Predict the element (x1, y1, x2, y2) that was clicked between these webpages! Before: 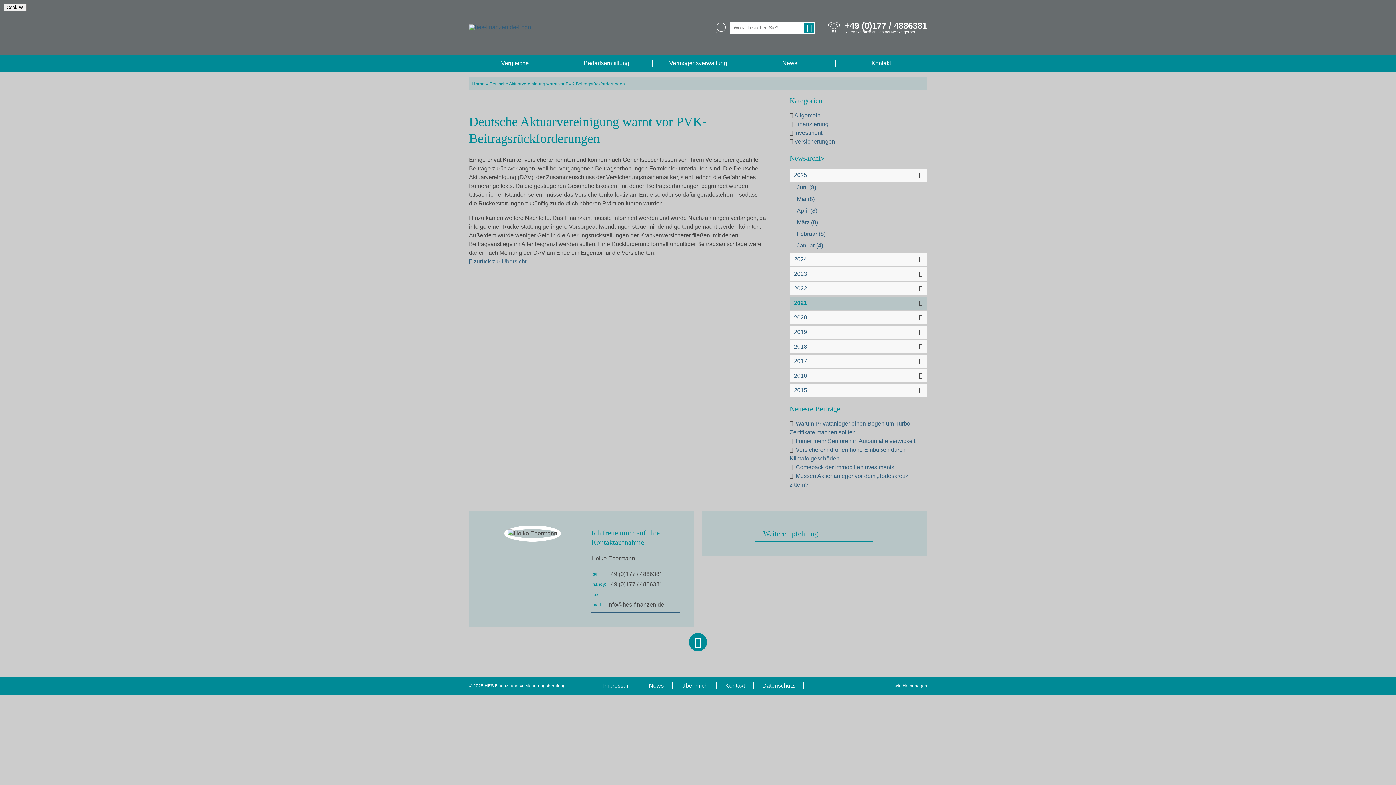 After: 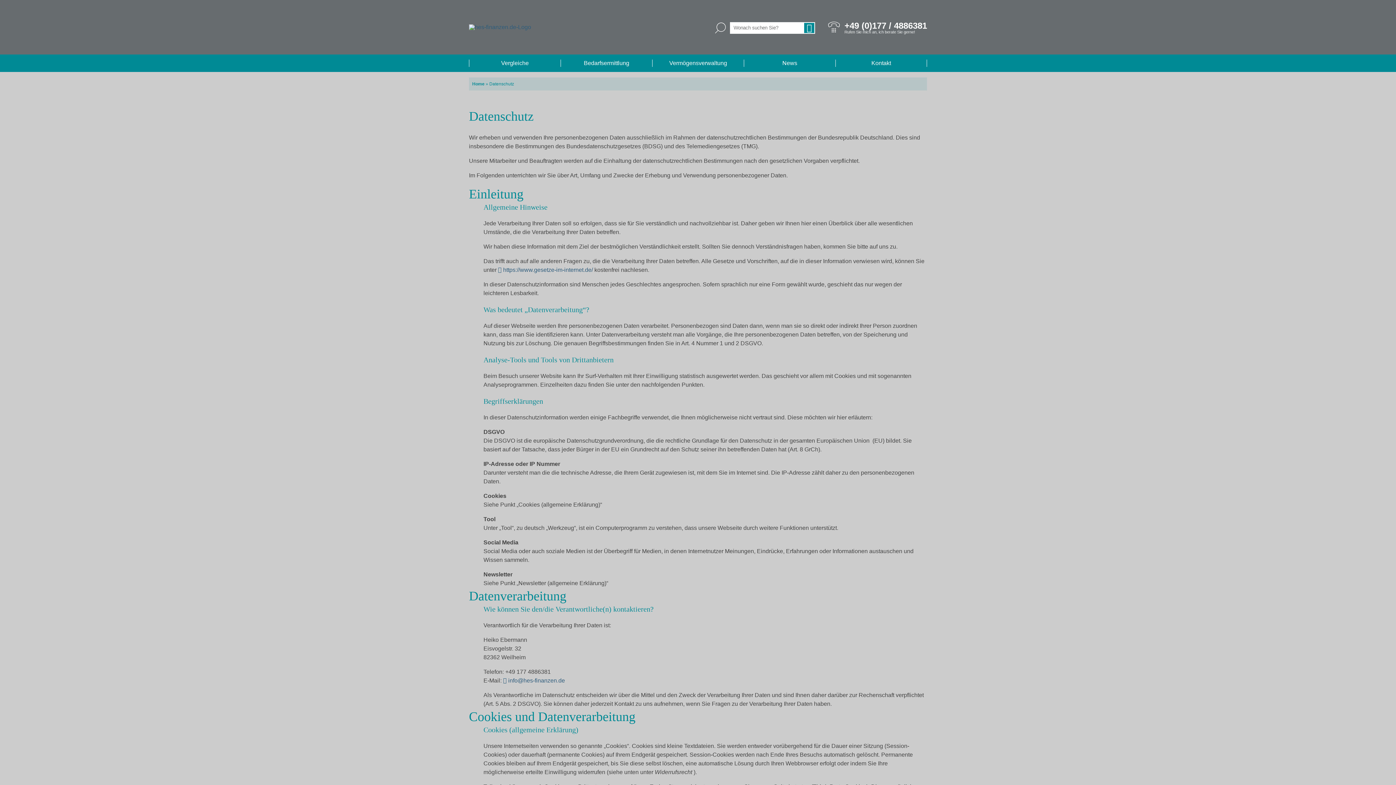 Action: label: Datenschutz bbox: (753, 682, 804, 689)